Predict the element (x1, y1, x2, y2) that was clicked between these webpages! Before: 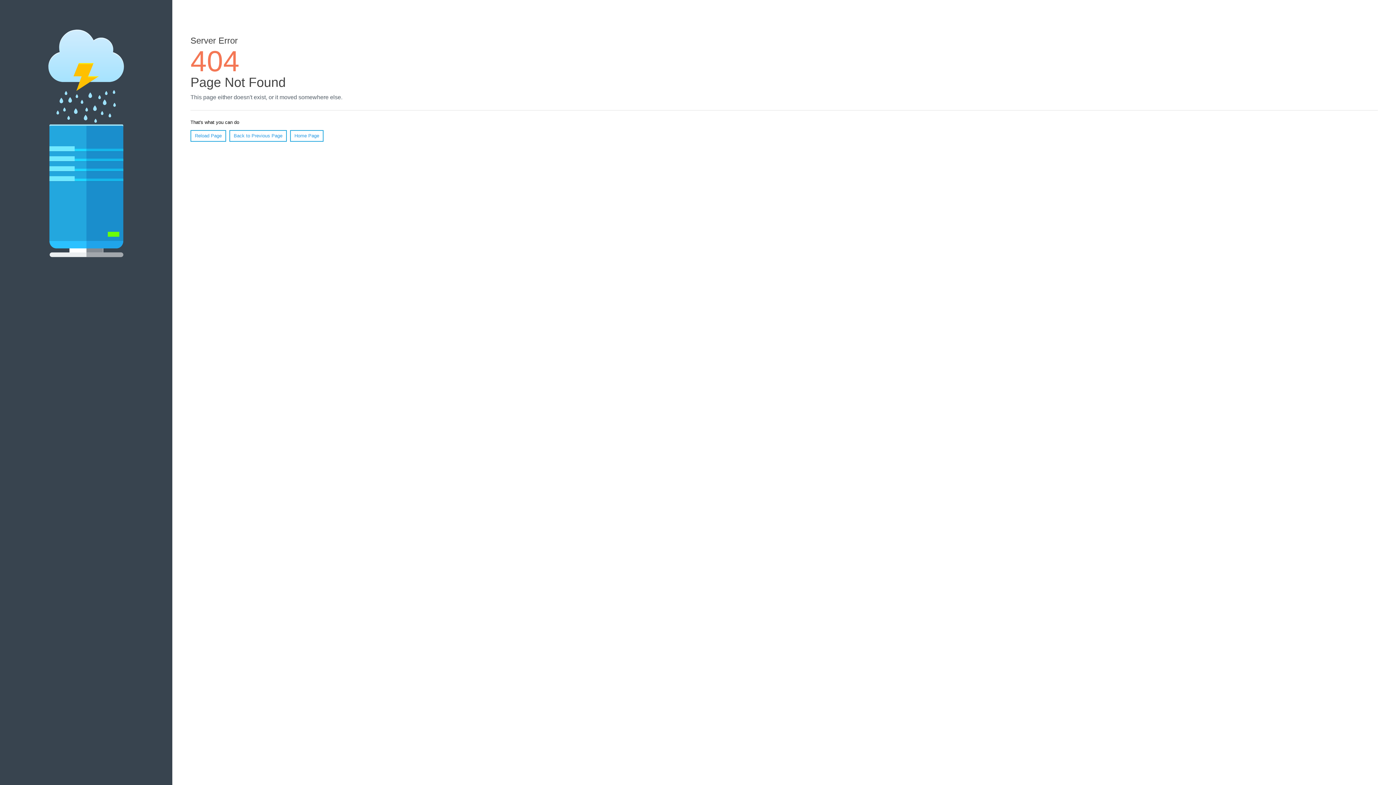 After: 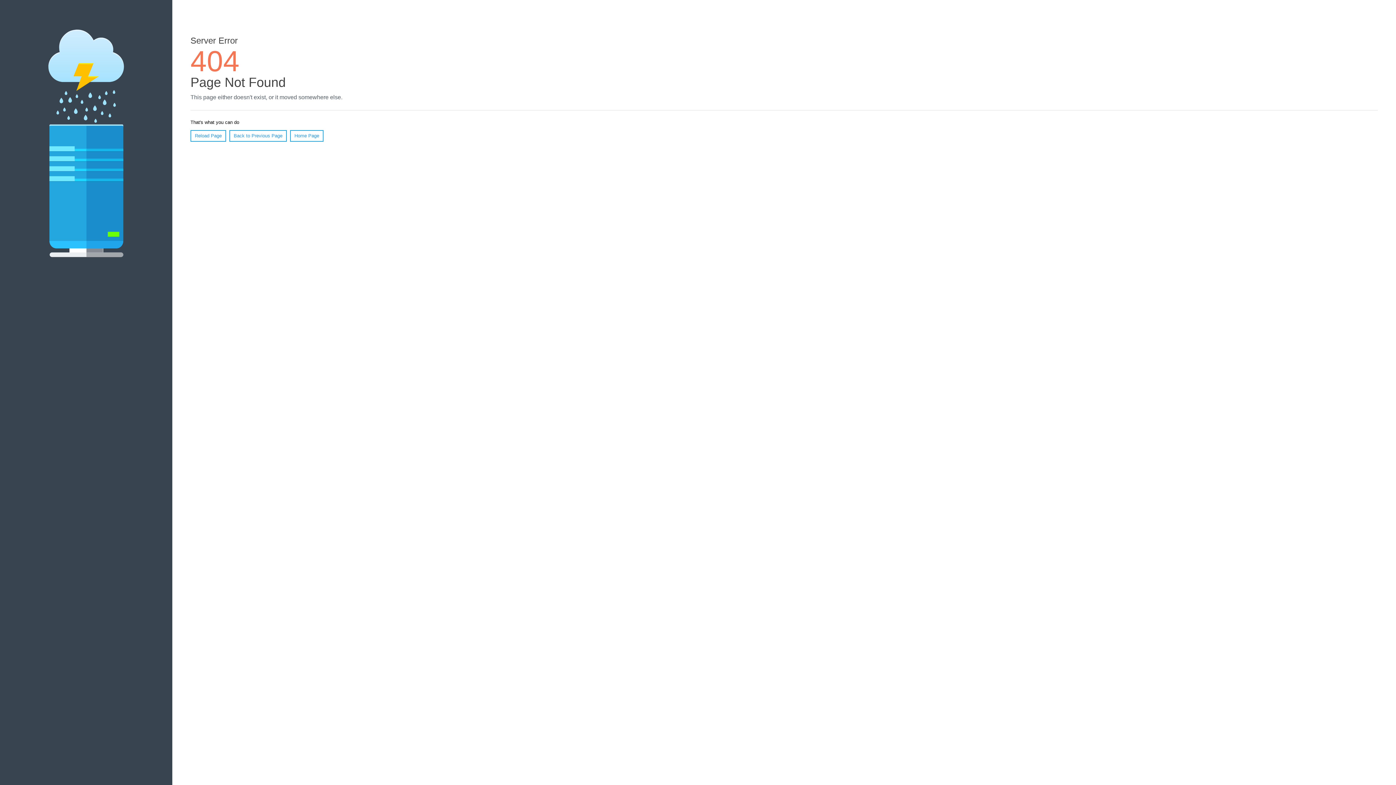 Action: label: Reload Page bbox: (190, 130, 226, 141)